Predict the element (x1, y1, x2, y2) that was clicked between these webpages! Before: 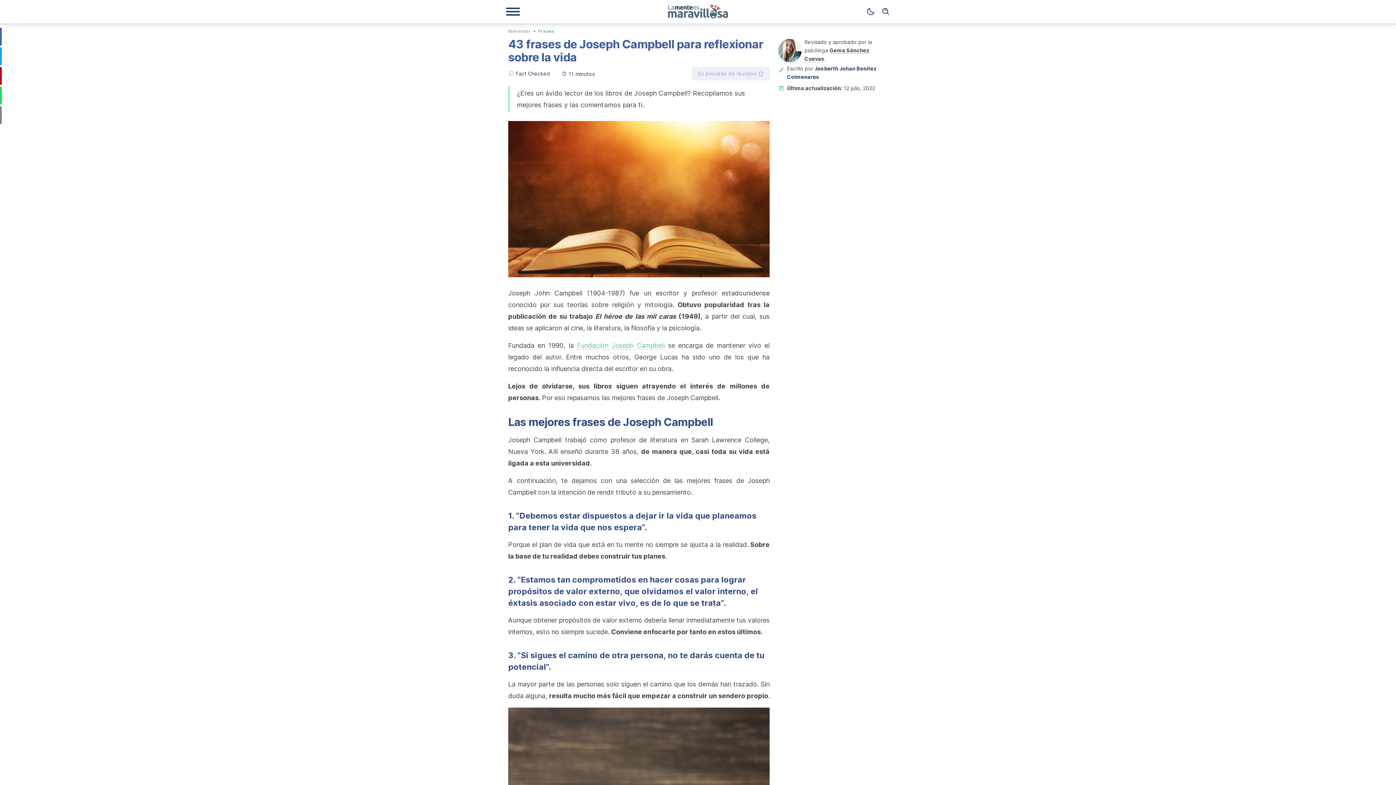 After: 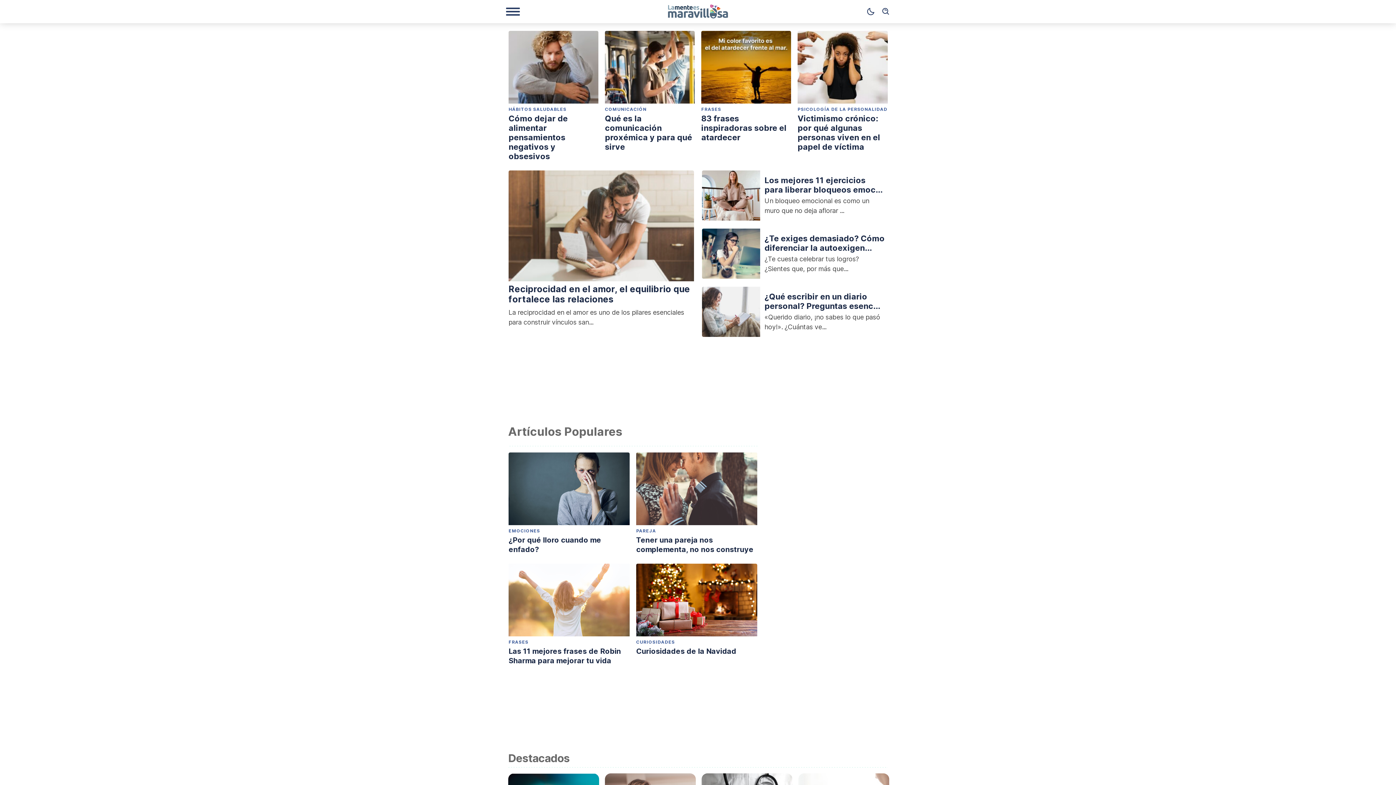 Action: bbox: (649, 4, 747, 18)